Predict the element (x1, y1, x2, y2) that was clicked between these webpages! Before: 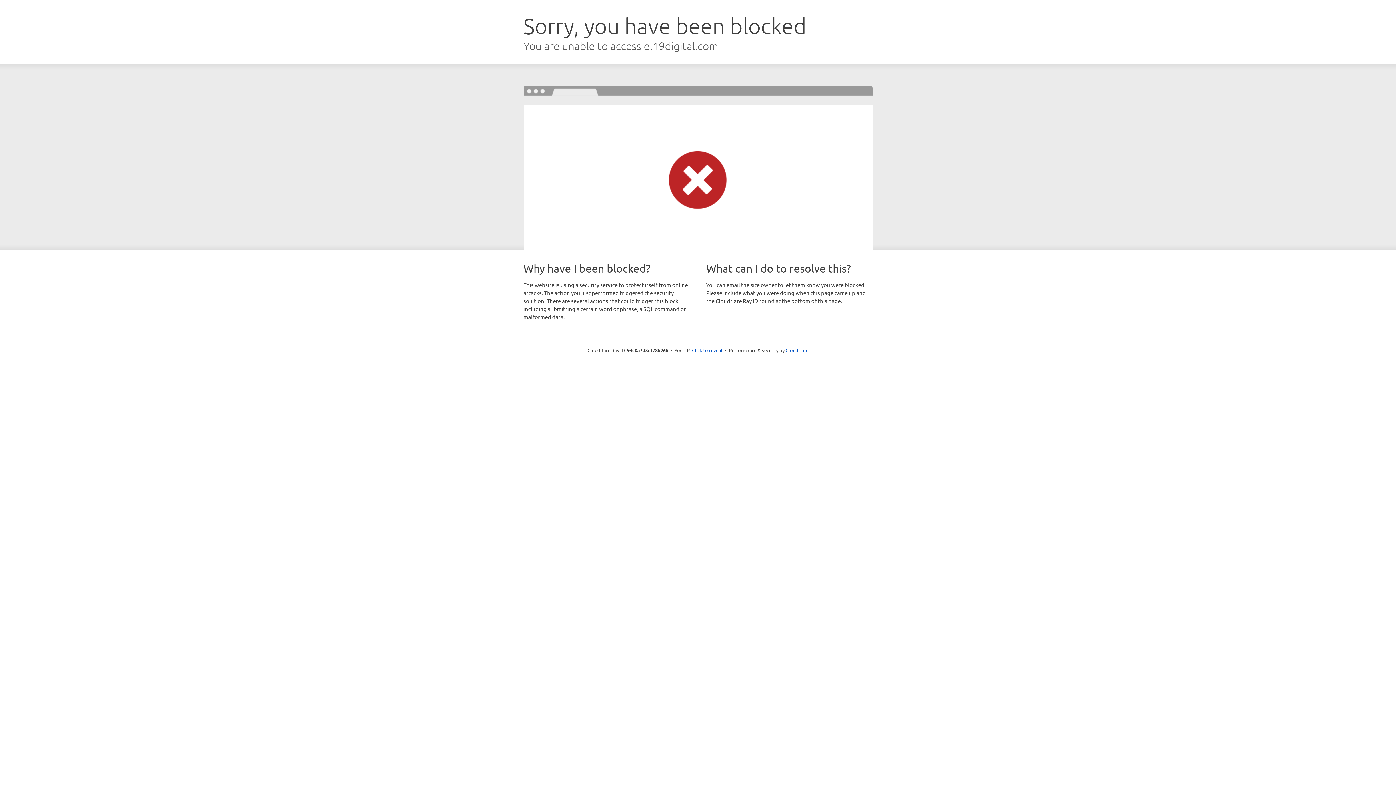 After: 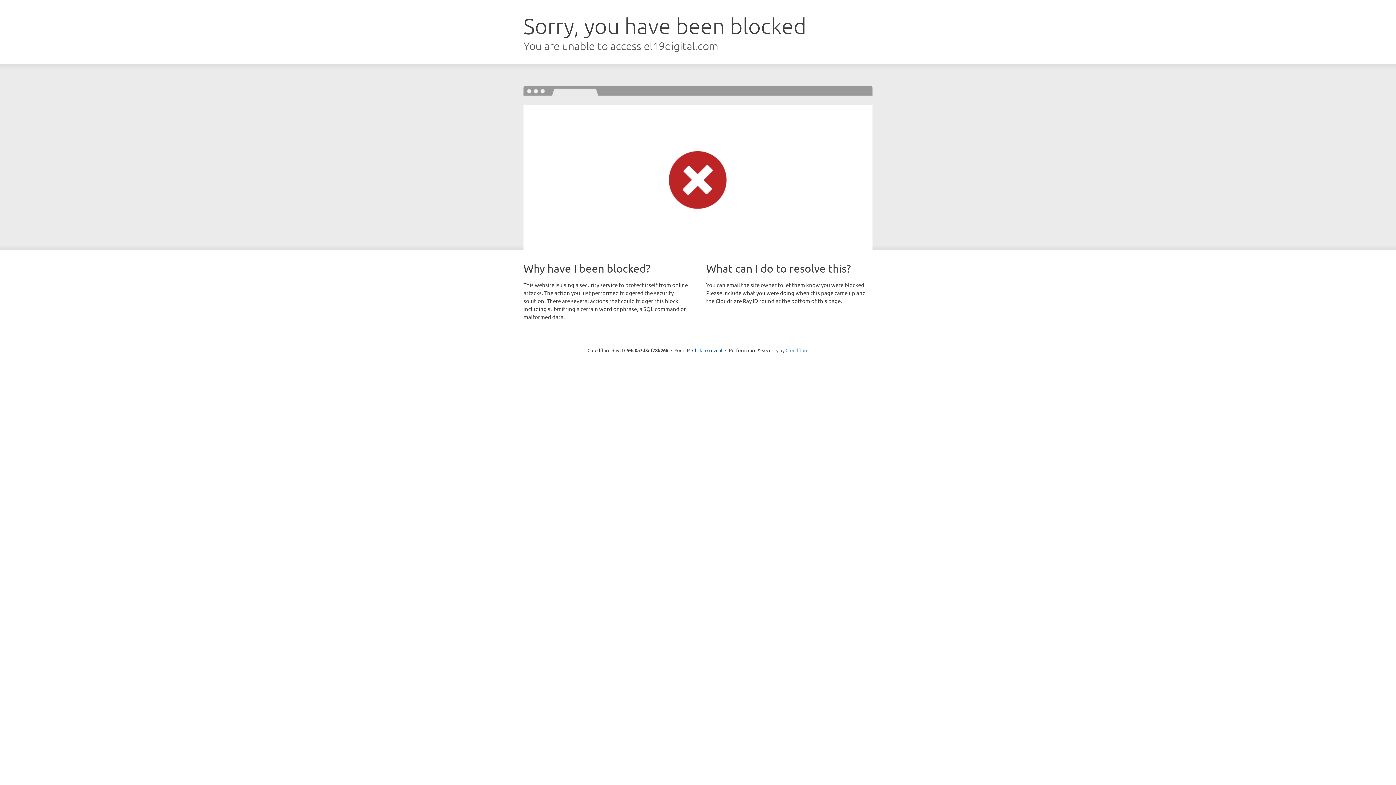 Action: label: Cloudflare bbox: (785, 347, 808, 353)